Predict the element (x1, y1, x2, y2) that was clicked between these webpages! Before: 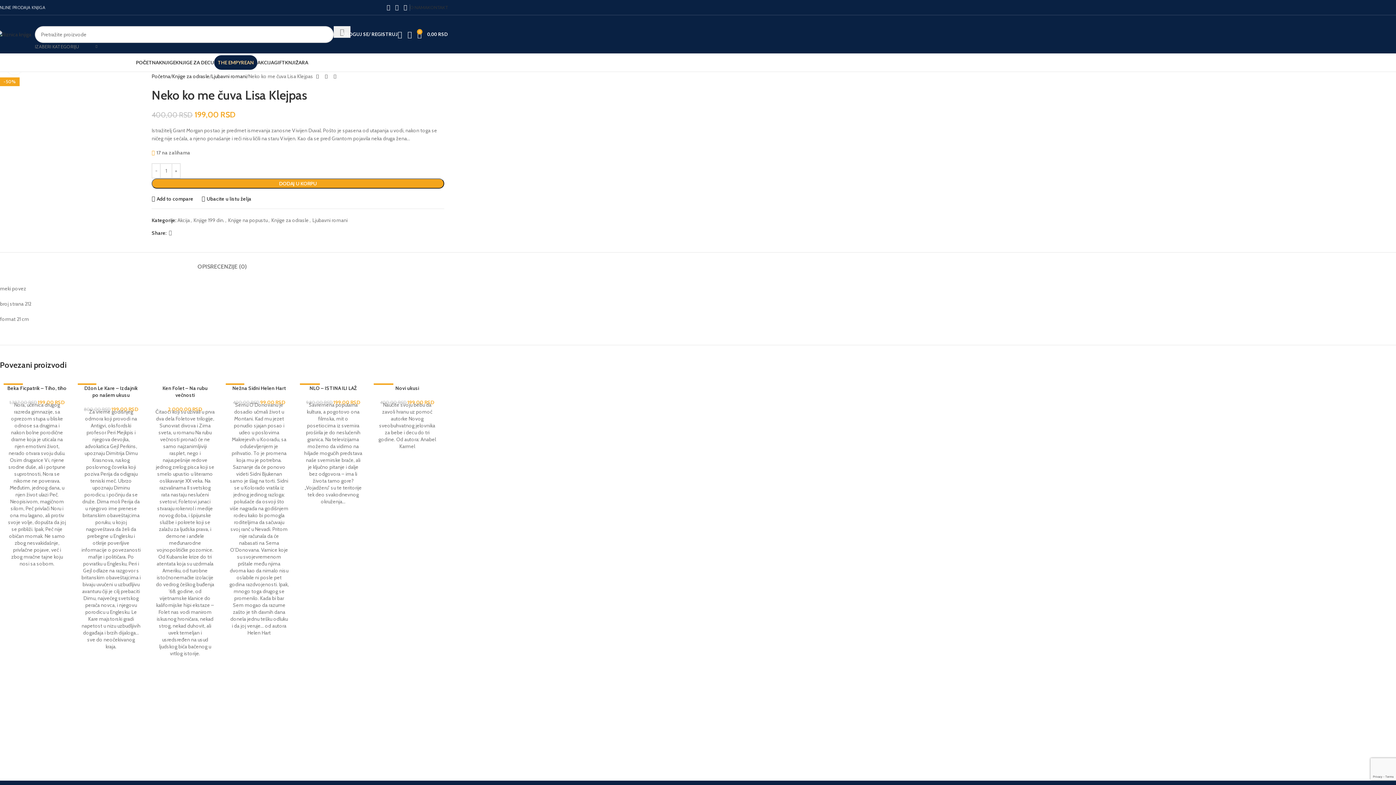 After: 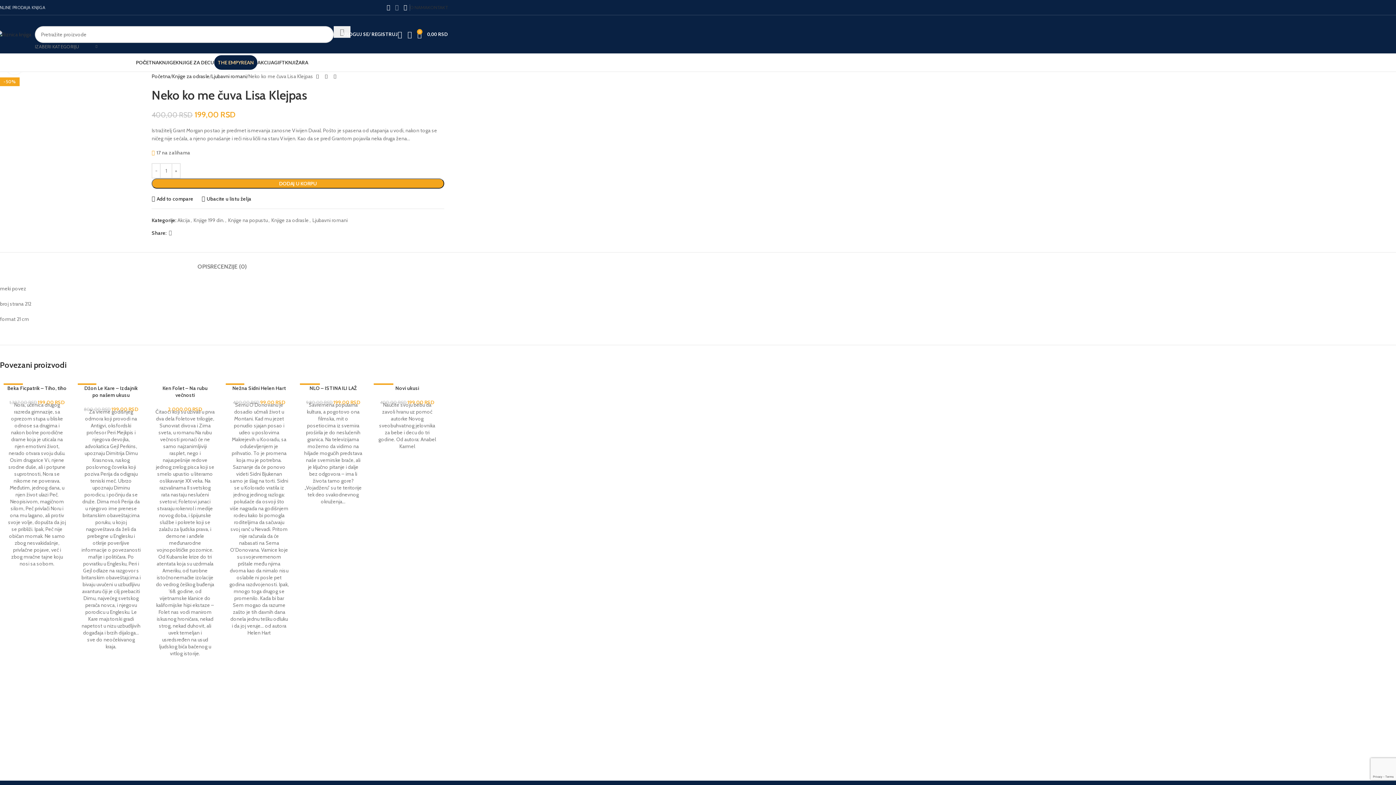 Action: label: Instagram social link bbox: (392, 2, 401, 12)